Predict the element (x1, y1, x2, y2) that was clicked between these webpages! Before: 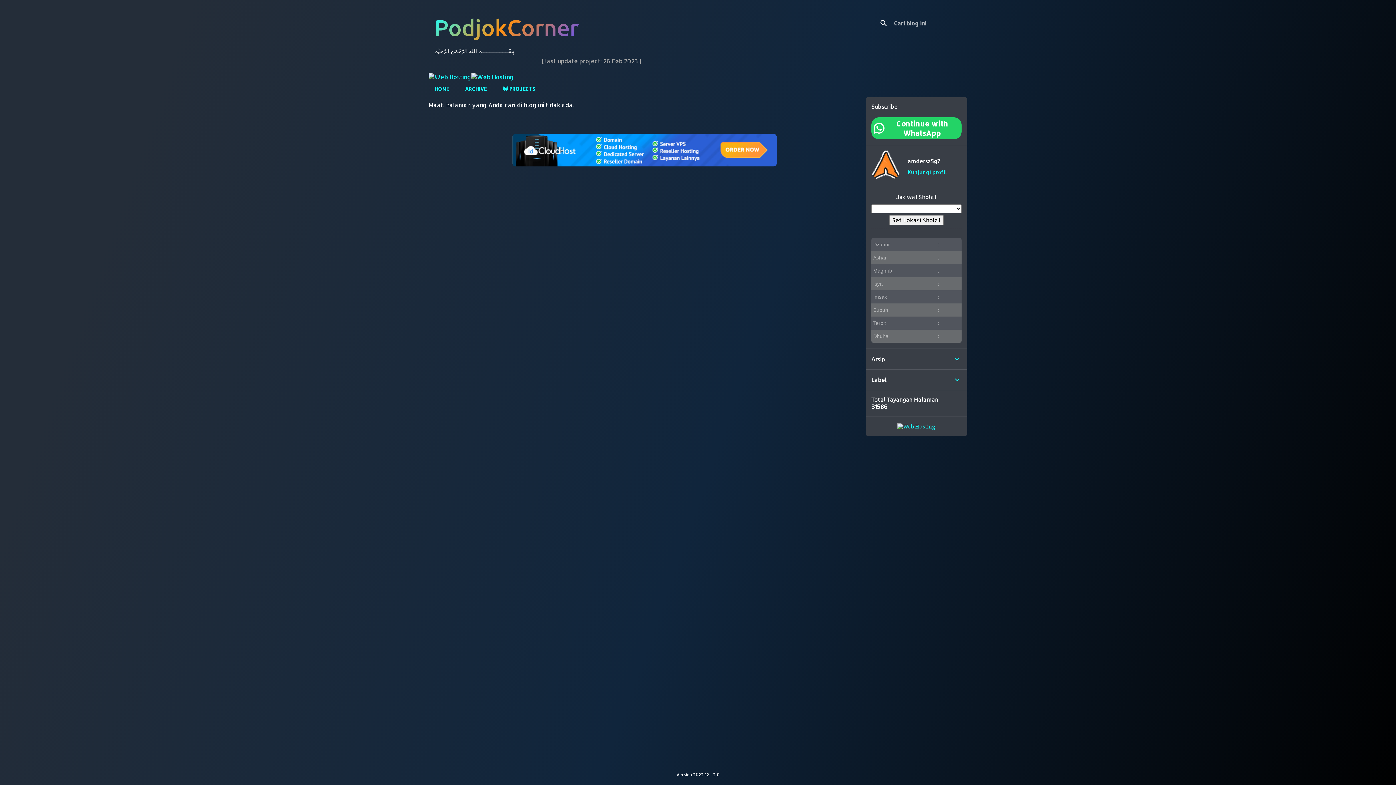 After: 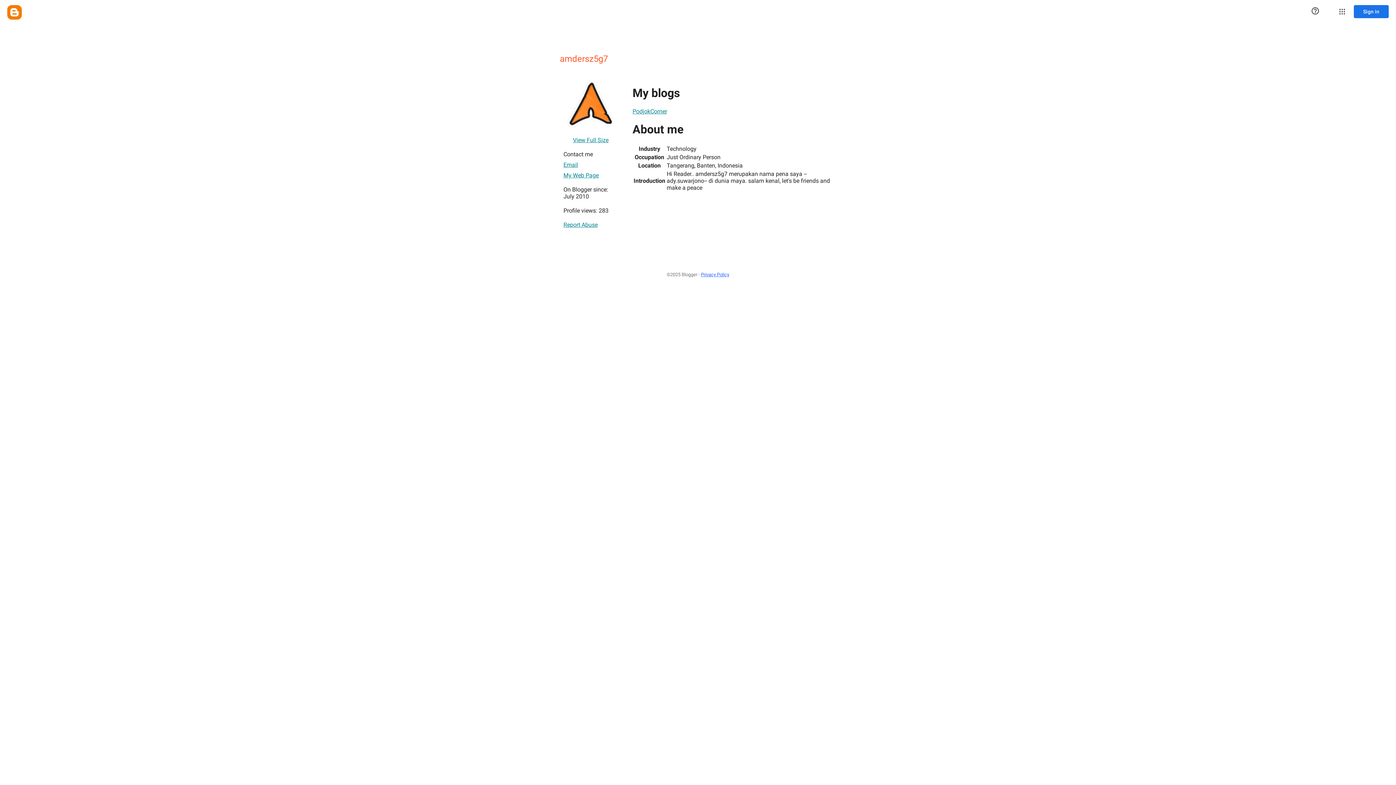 Action: label: Kunjungi profil bbox: (904, 168, 950, 175)